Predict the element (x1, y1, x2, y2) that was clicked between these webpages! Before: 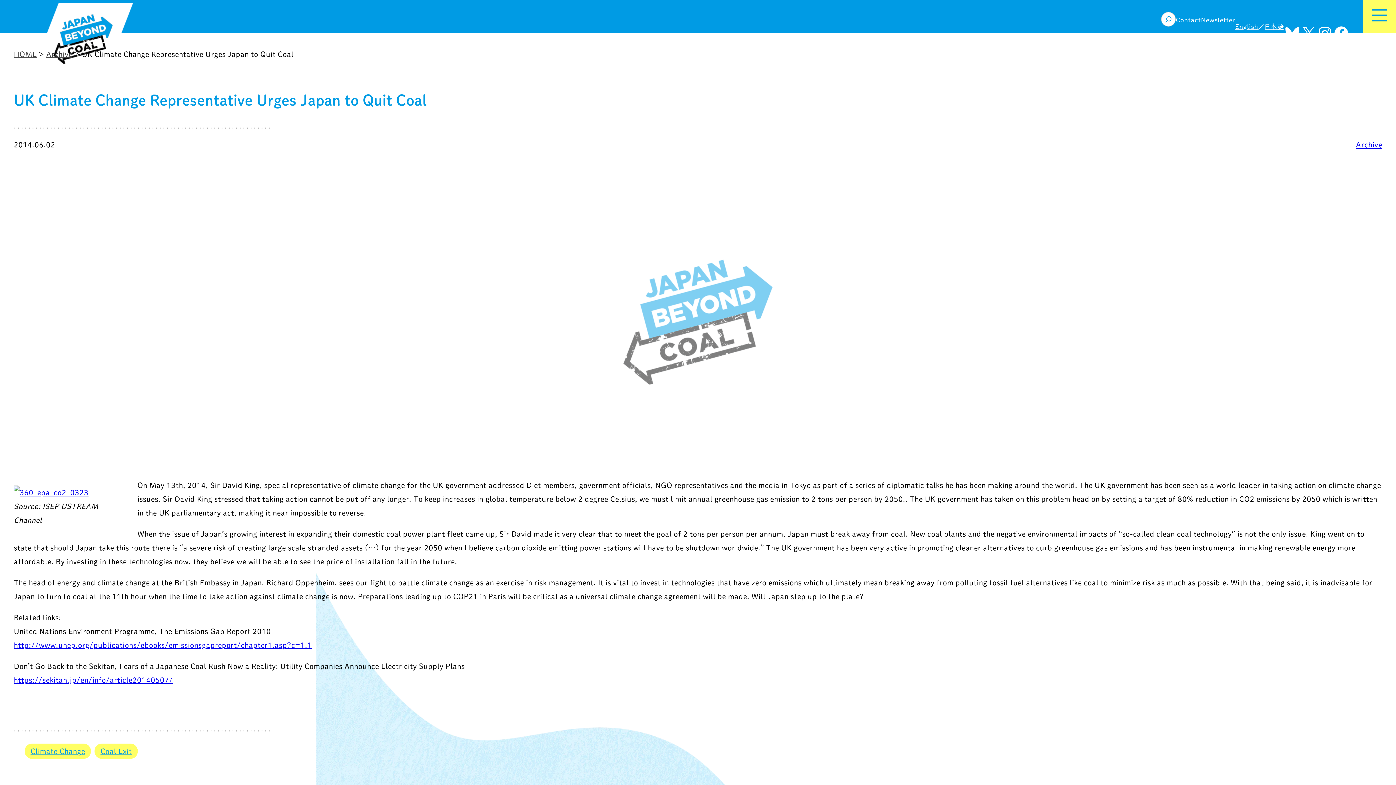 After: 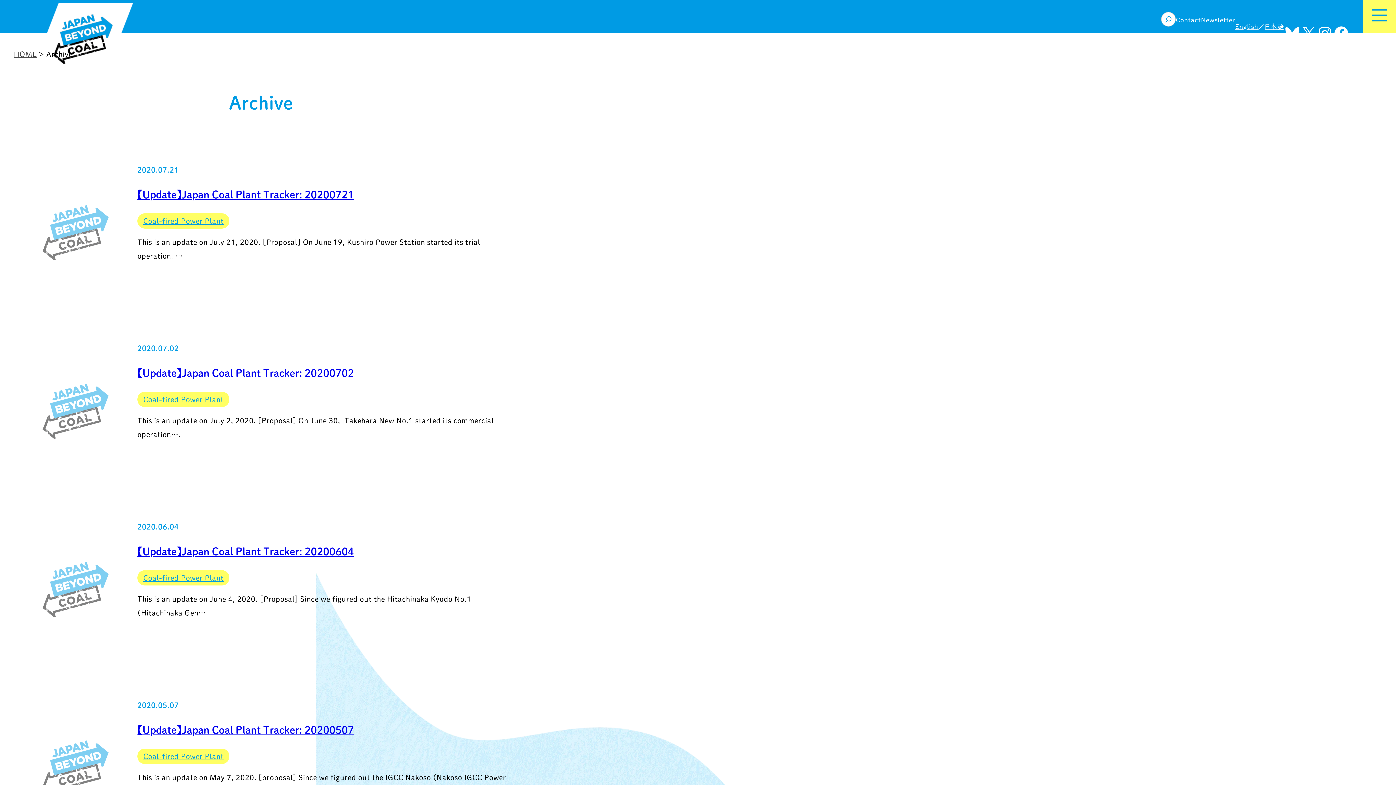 Action: label: Archive bbox: (46, 50, 72, 57)